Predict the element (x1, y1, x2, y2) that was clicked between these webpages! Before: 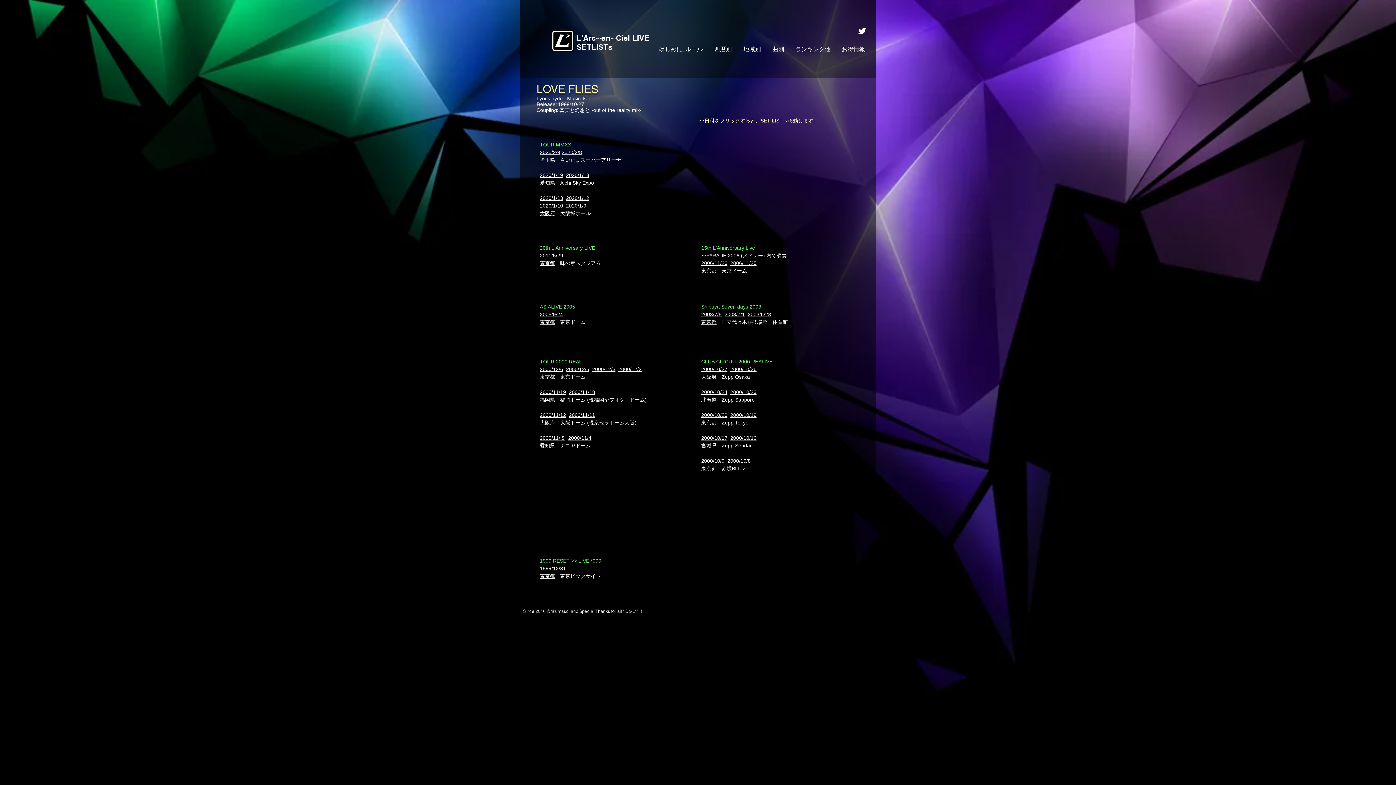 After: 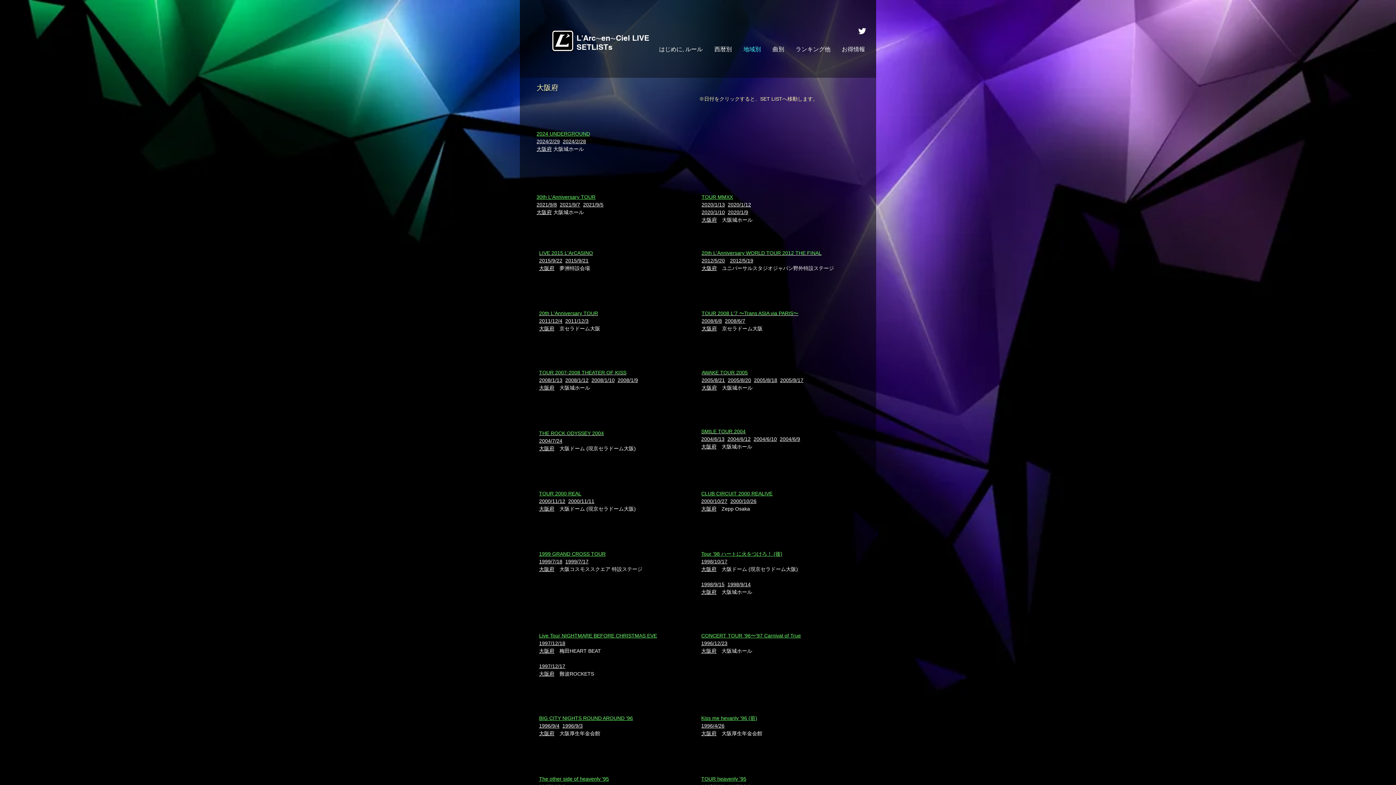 Action: bbox: (540, 420, 555, 425) label: 大阪府